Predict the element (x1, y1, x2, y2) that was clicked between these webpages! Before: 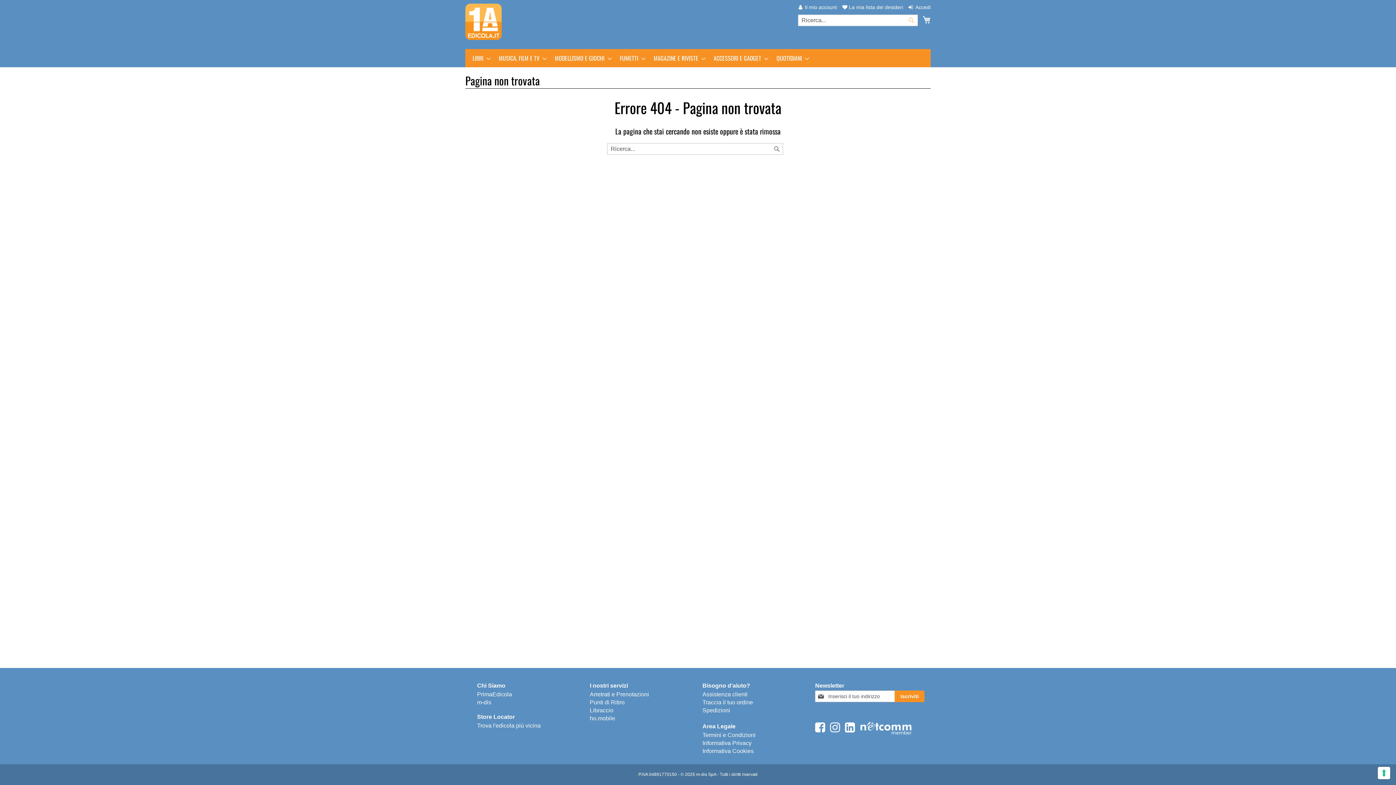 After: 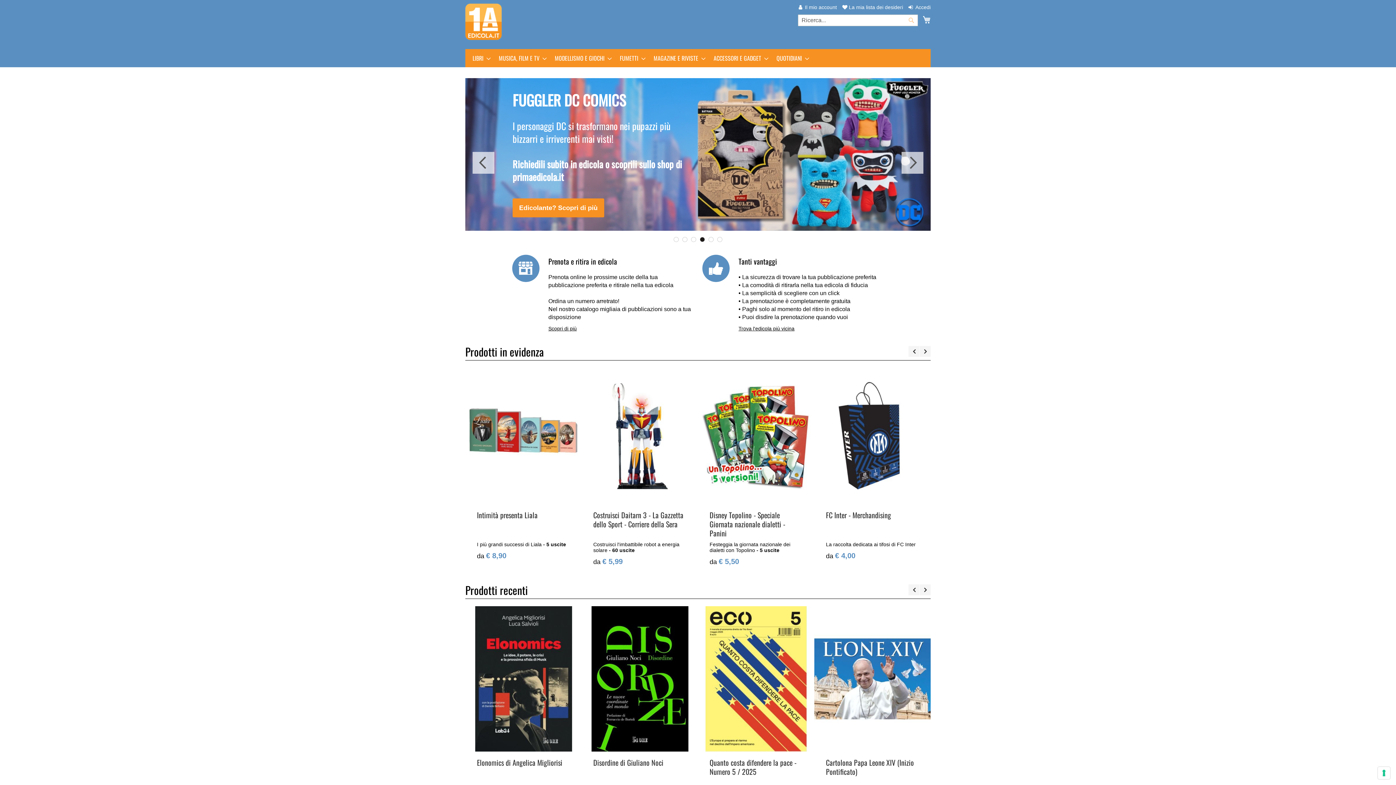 Action: bbox: (465, 3, 501, 40) label: store logo